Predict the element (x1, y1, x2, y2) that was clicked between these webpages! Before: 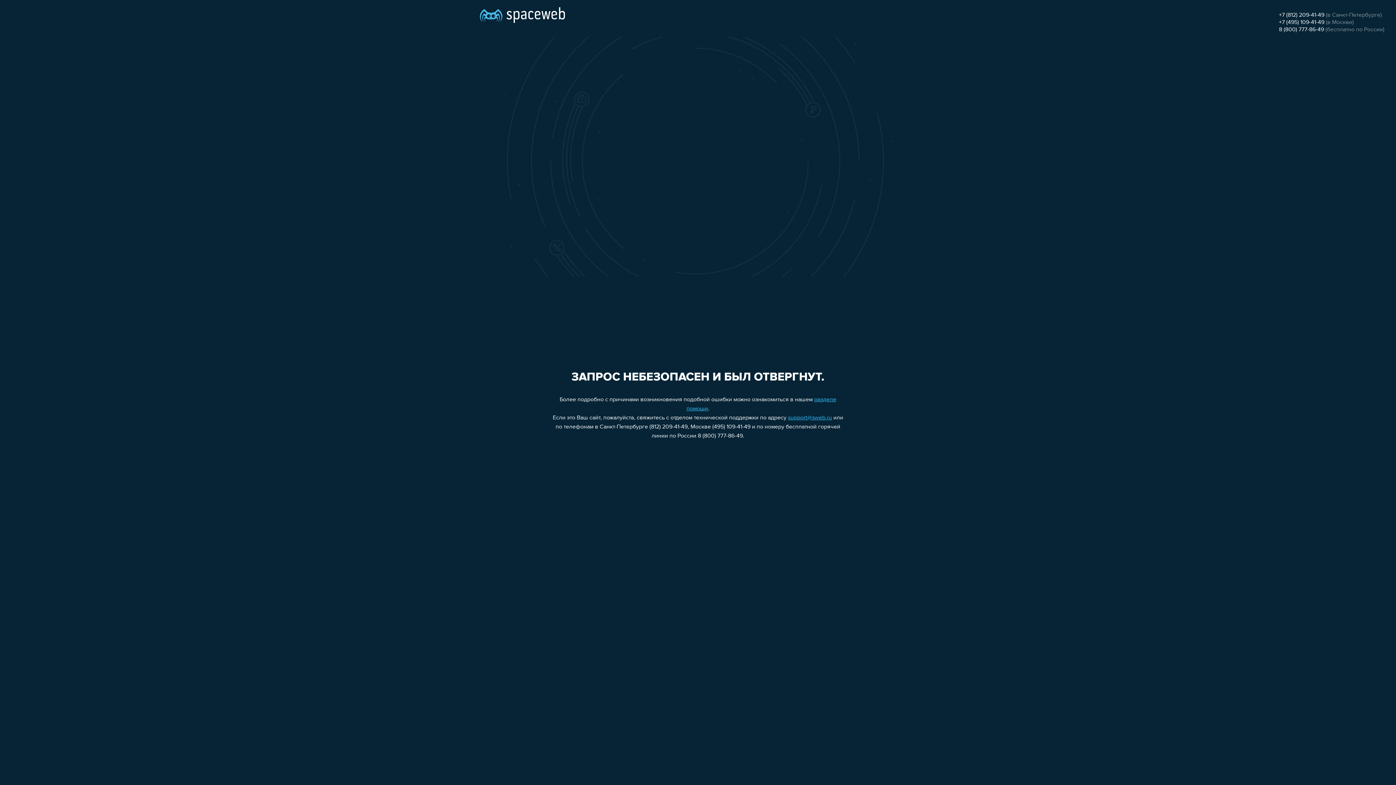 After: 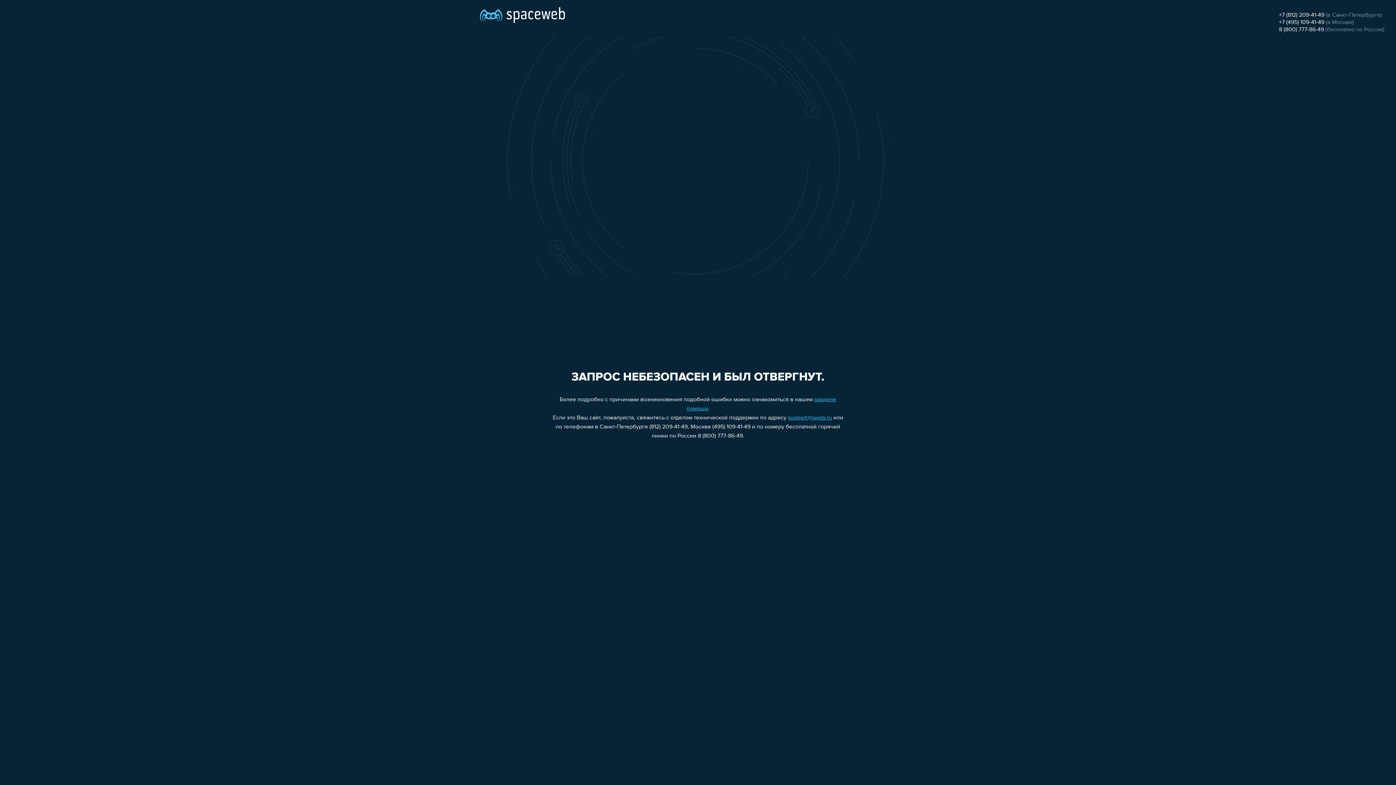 Action: bbox: (1279, 19, 1324, 25) label: +7 (495) 109-41-49